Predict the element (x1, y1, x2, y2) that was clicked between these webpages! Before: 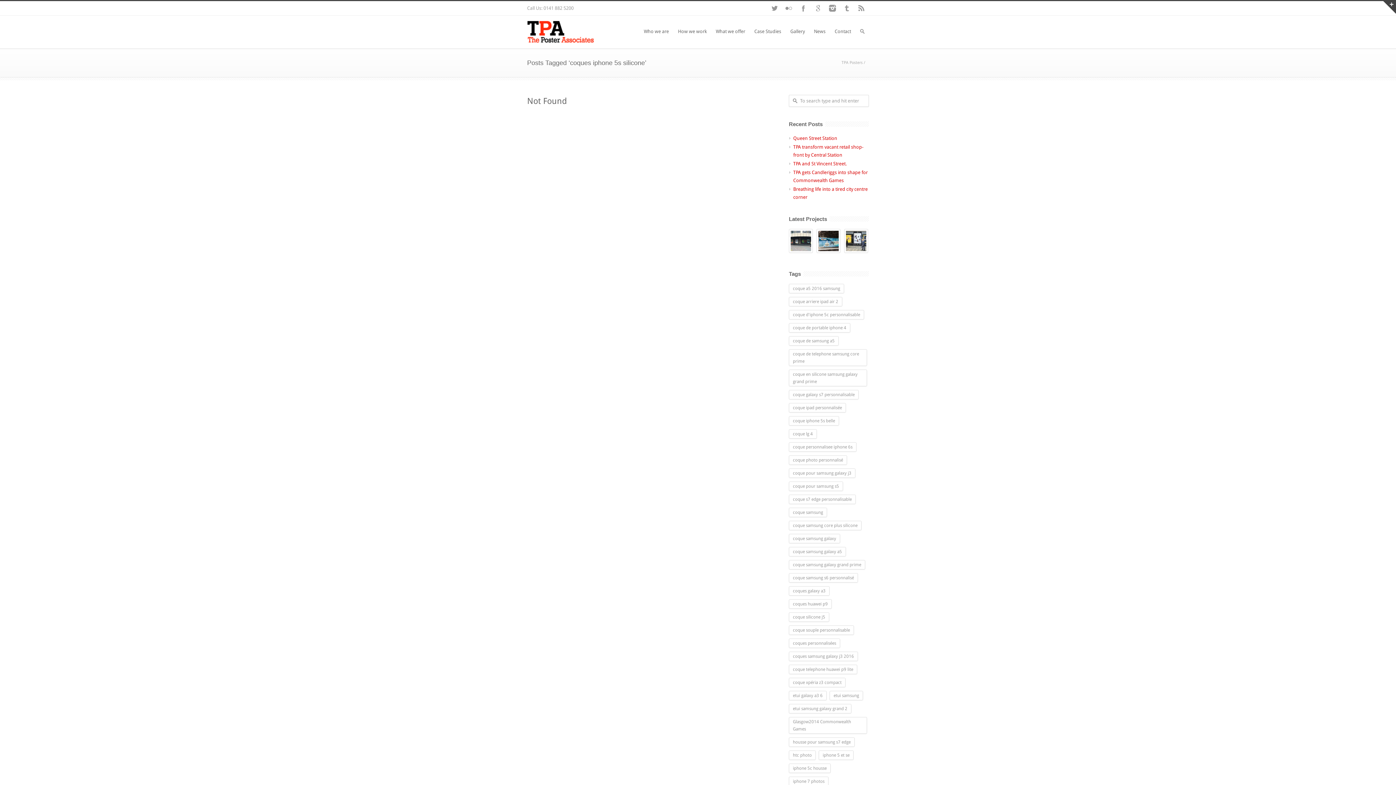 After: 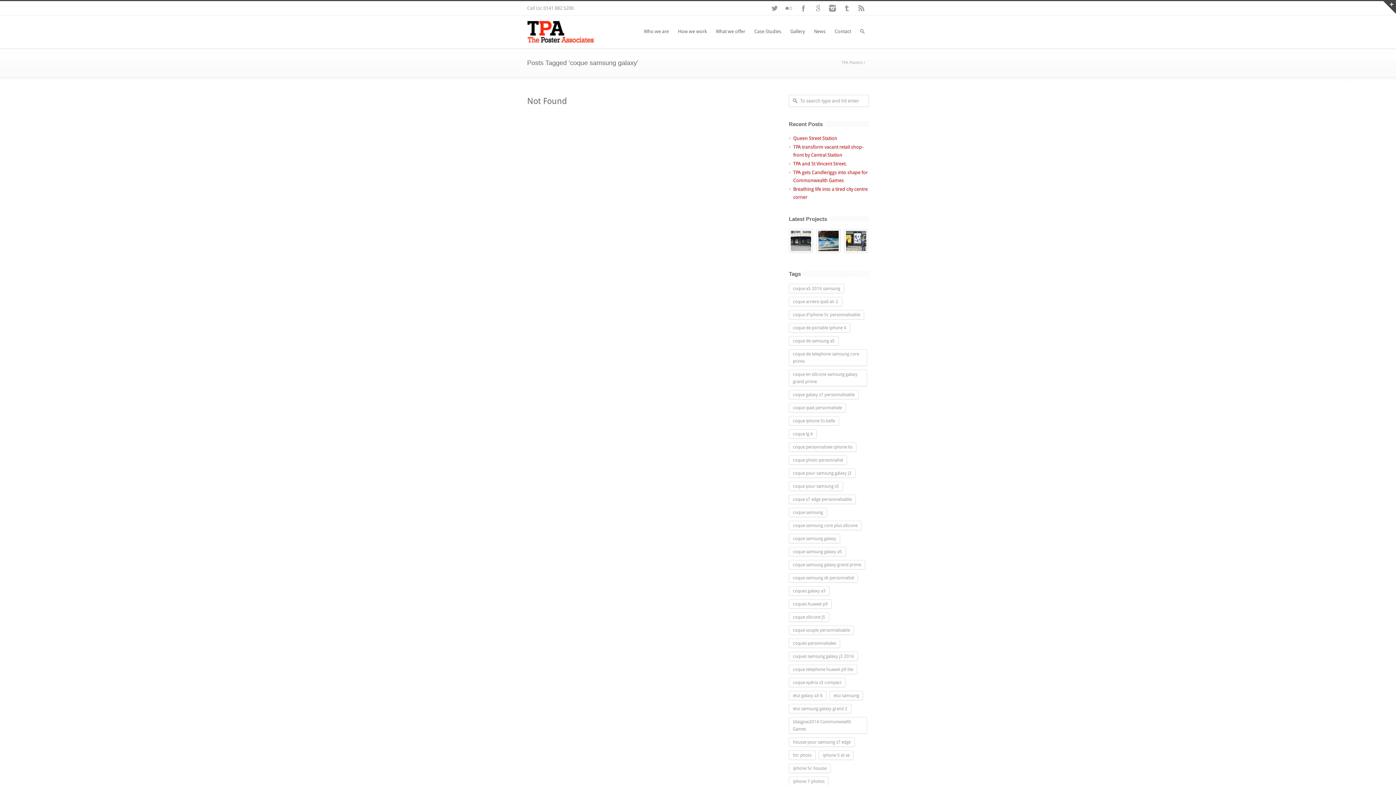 Action: bbox: (789, 534, 840, 543) label: coque samsung galaxy (1 item)